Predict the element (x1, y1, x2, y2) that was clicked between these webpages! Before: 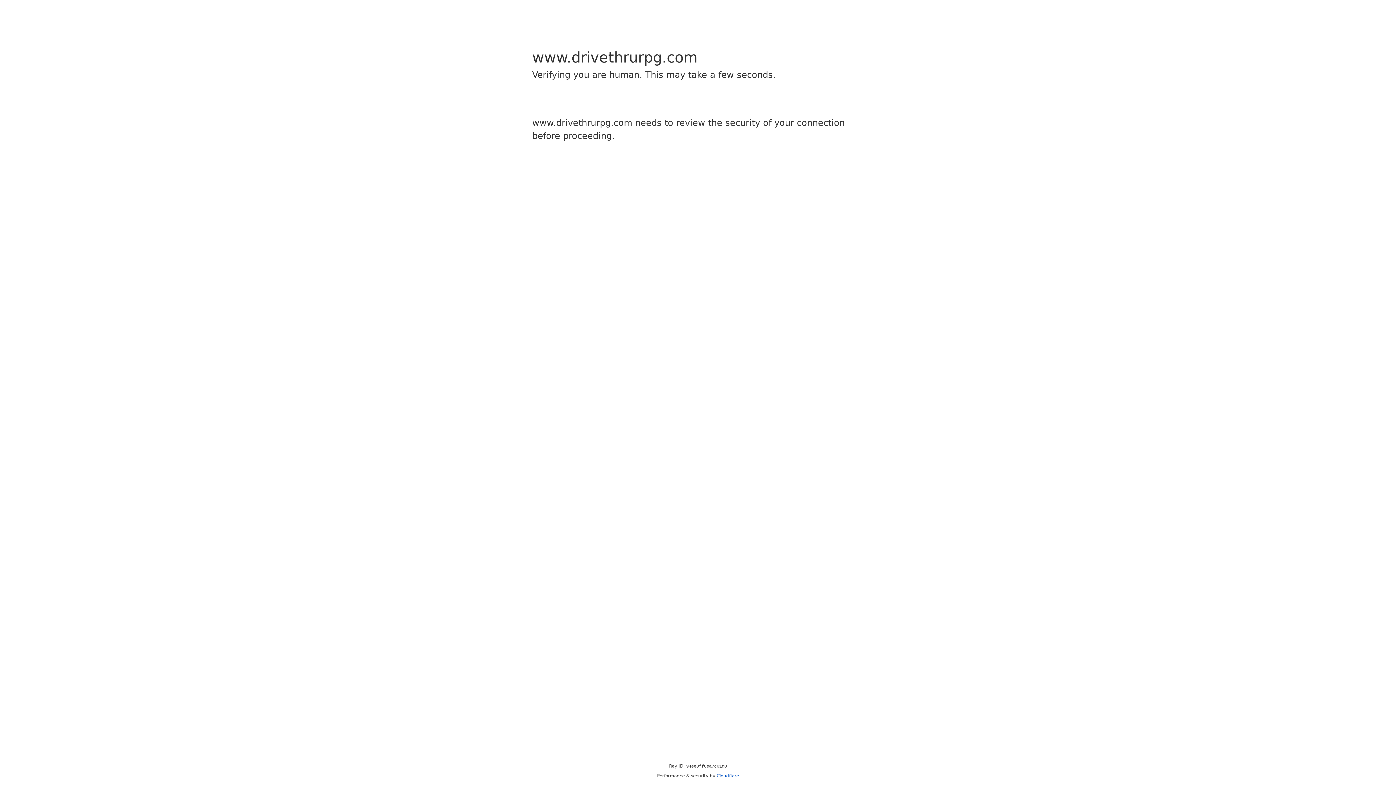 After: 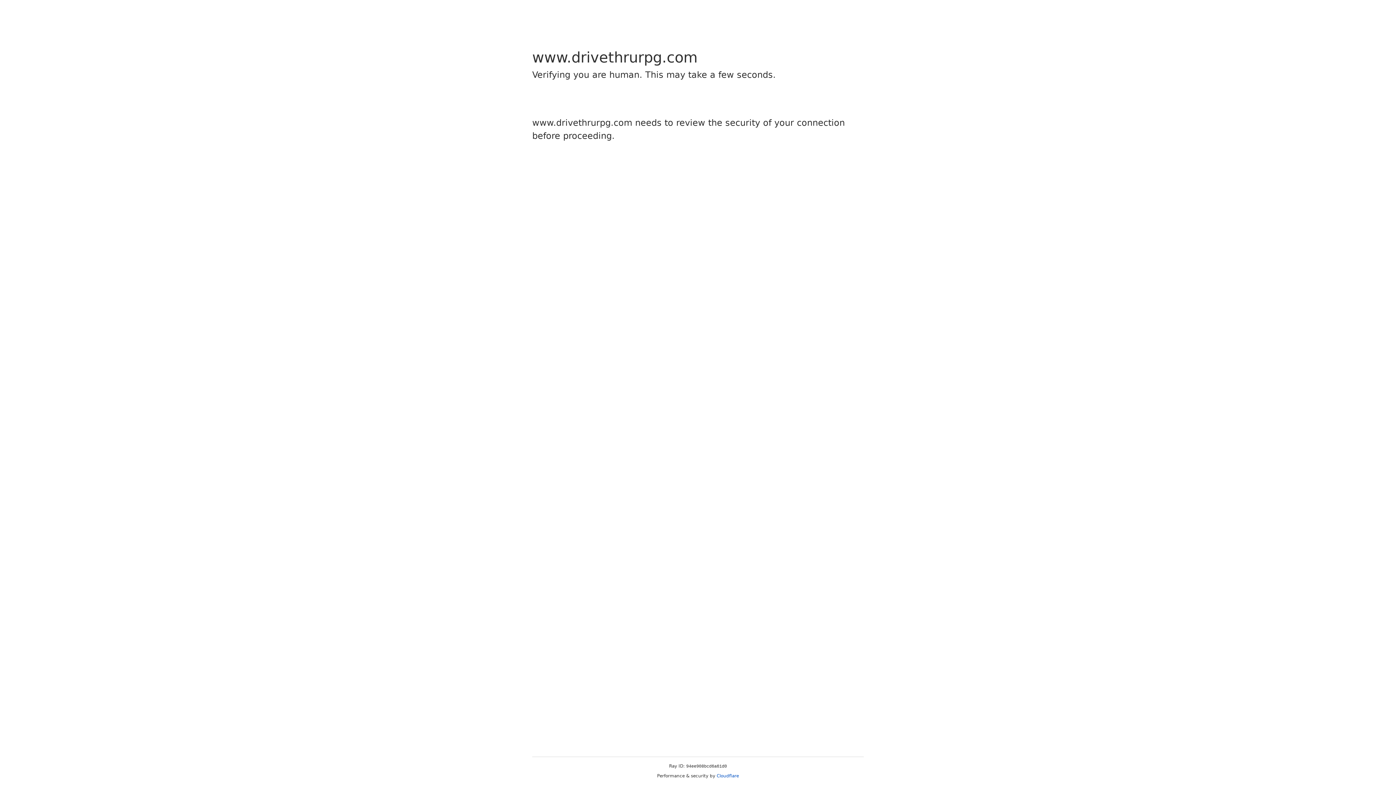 Action: label: Cloudflare bbox: (716, 773, 739, 778)